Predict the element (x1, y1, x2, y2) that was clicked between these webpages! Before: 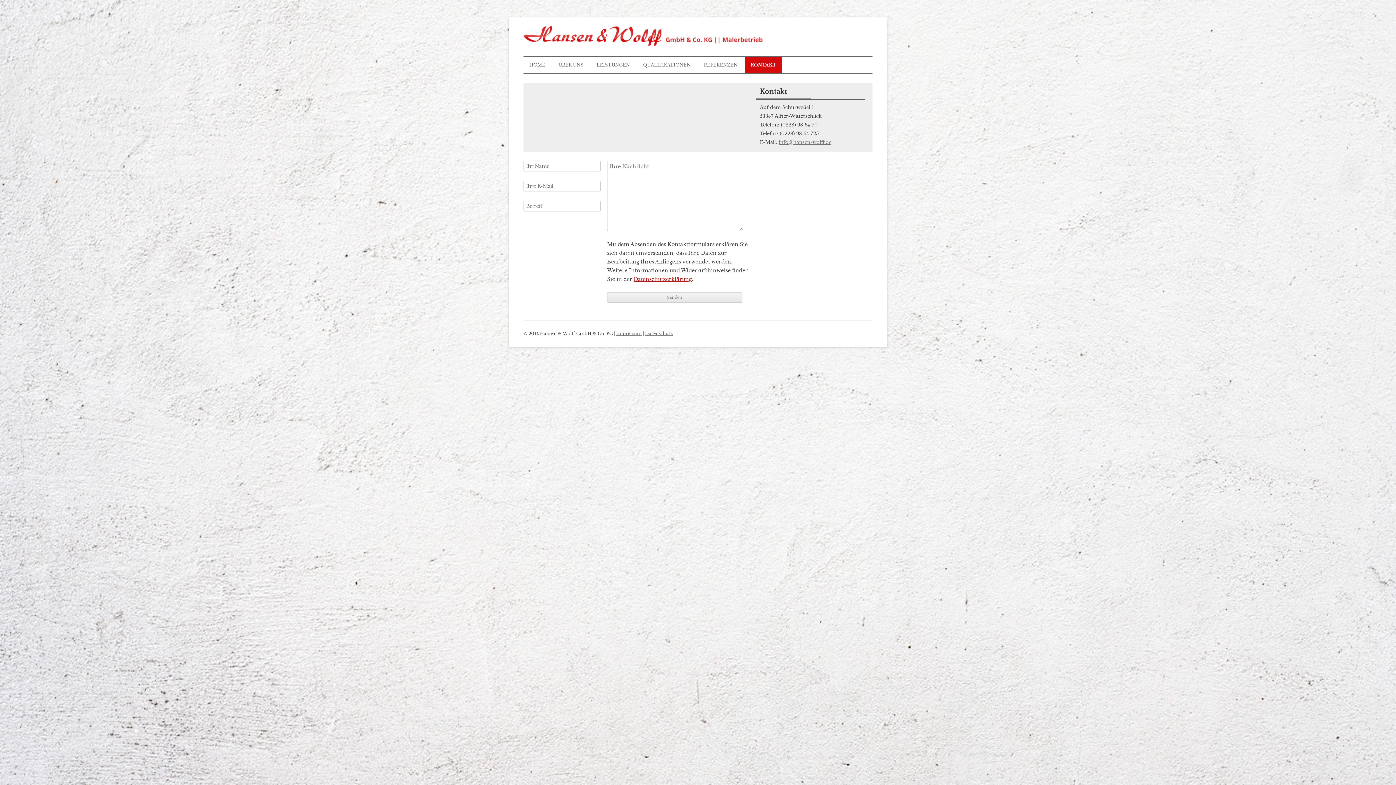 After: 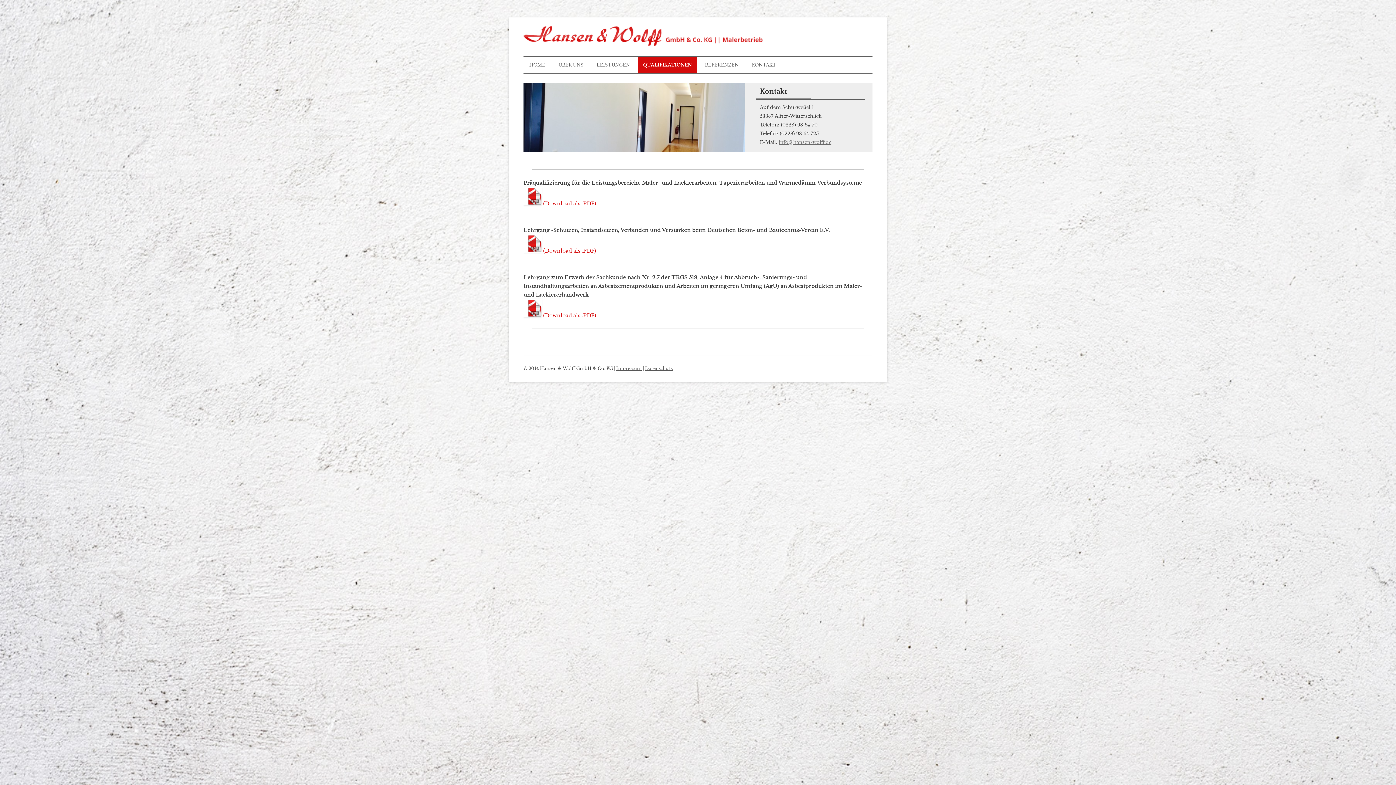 Action: bbox: (643, 57, 690, 73) label: QUALIFIKATIONEN